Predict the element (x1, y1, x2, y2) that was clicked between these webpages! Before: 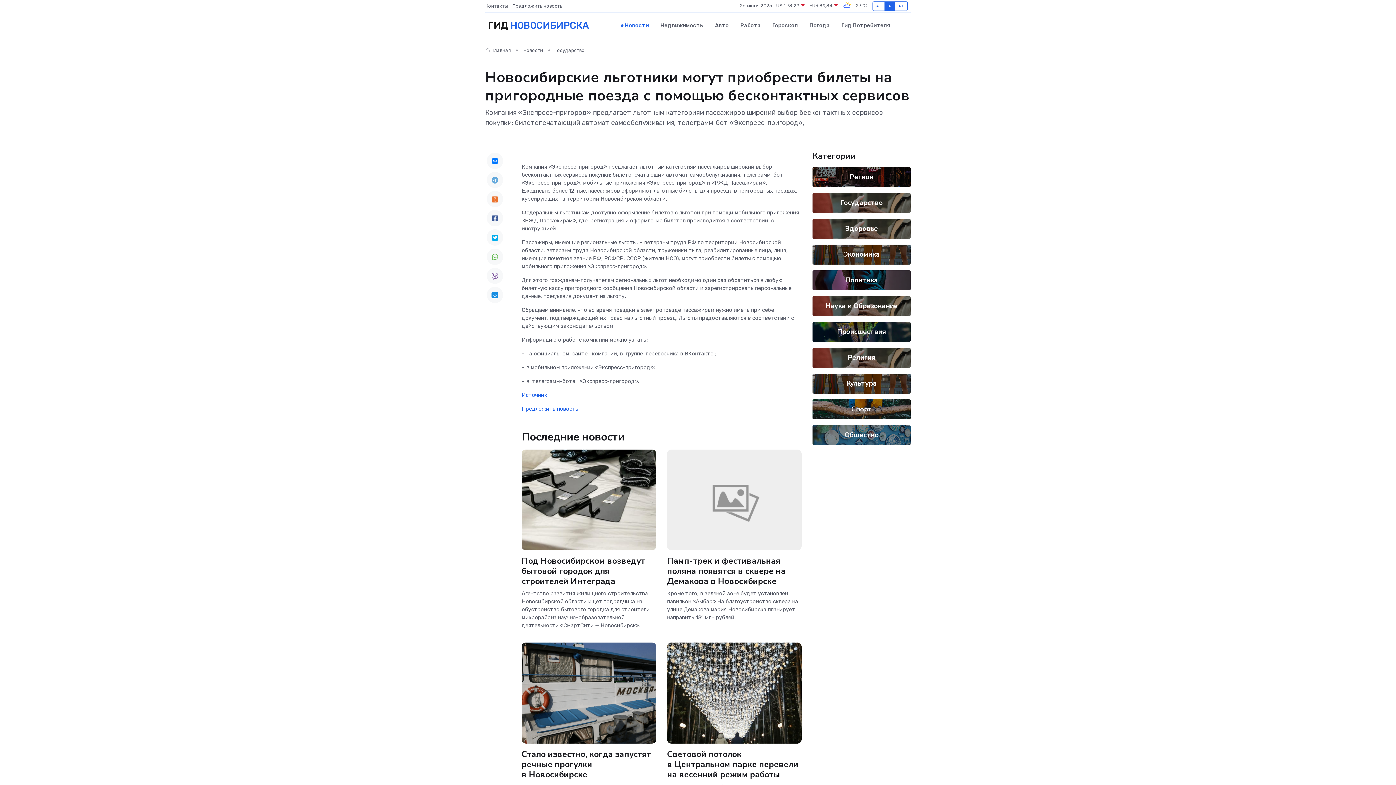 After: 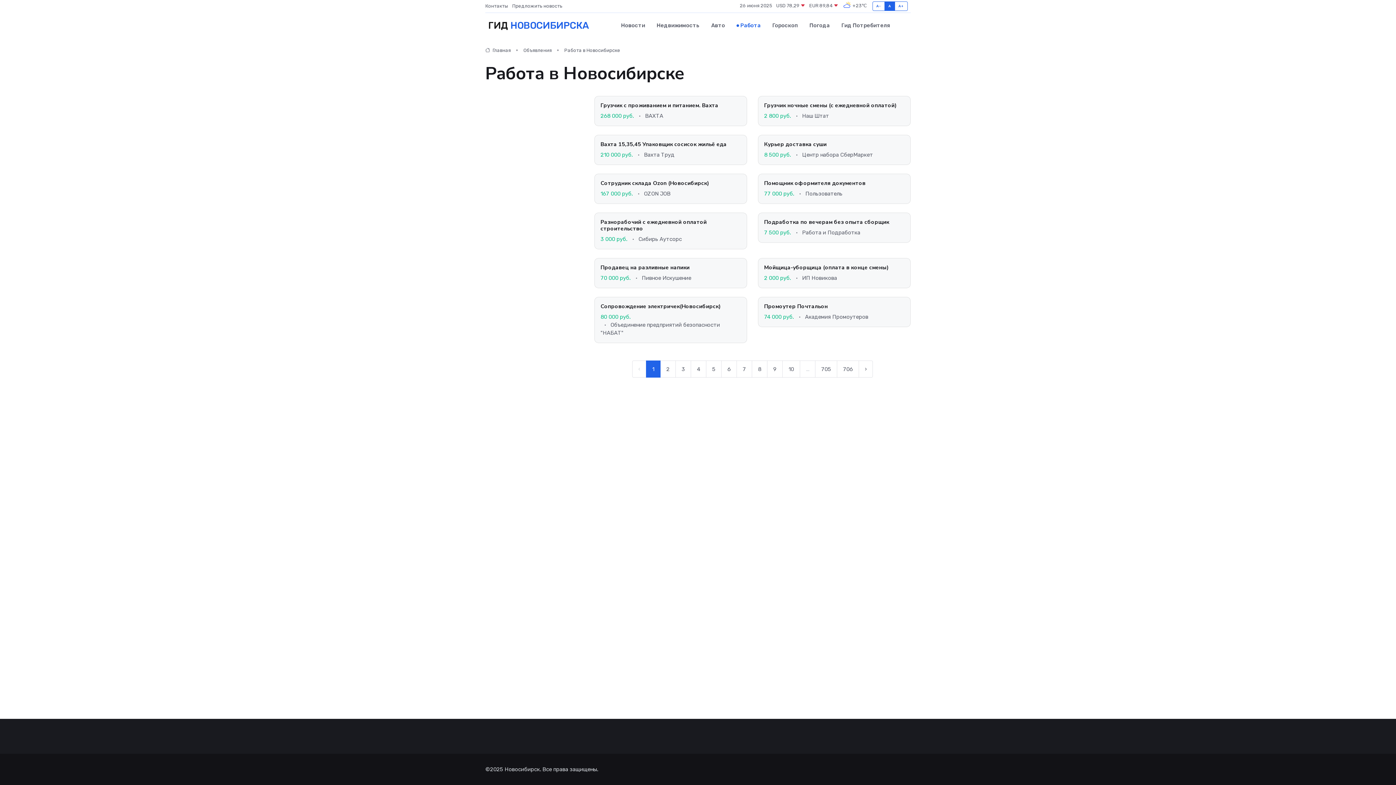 Action: label: Работа bbox: (734, 14, 766, 36)